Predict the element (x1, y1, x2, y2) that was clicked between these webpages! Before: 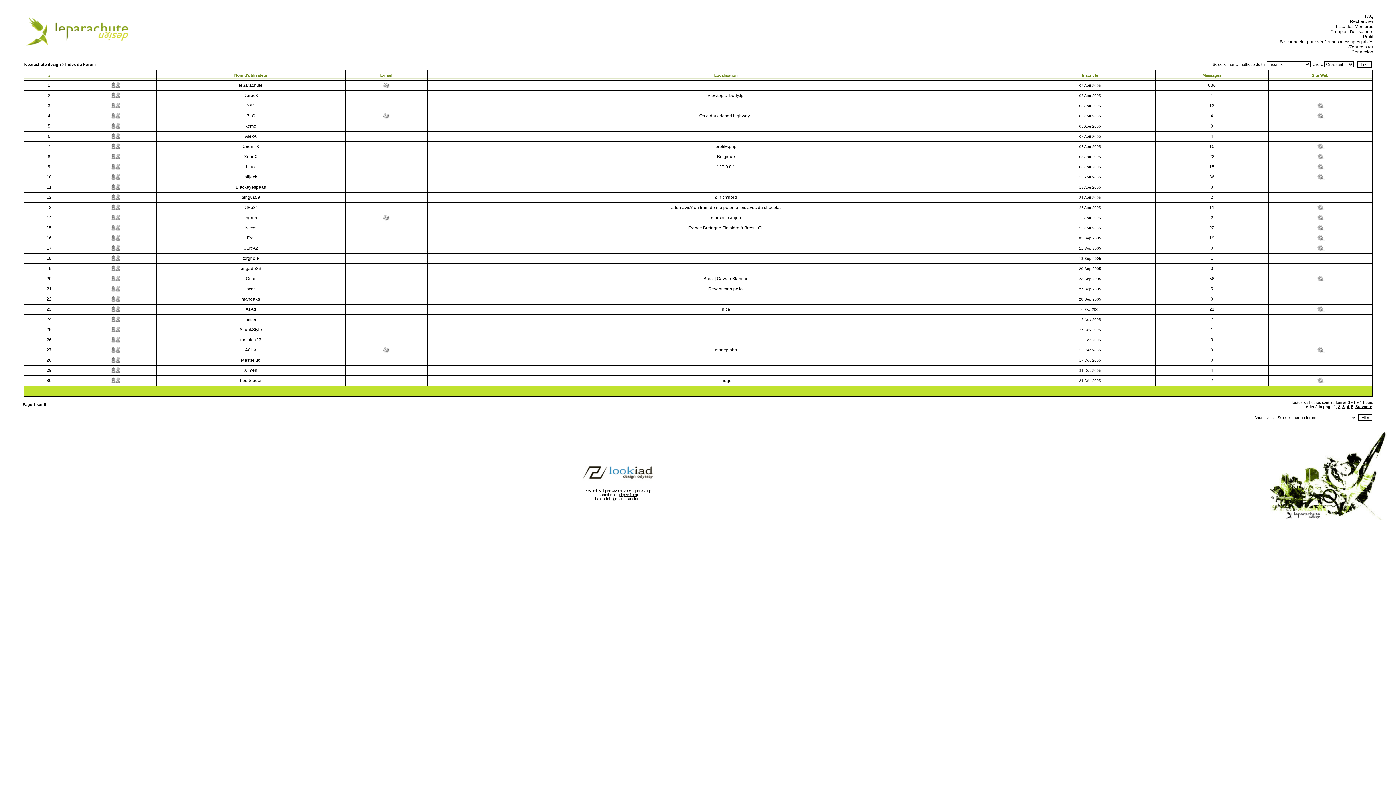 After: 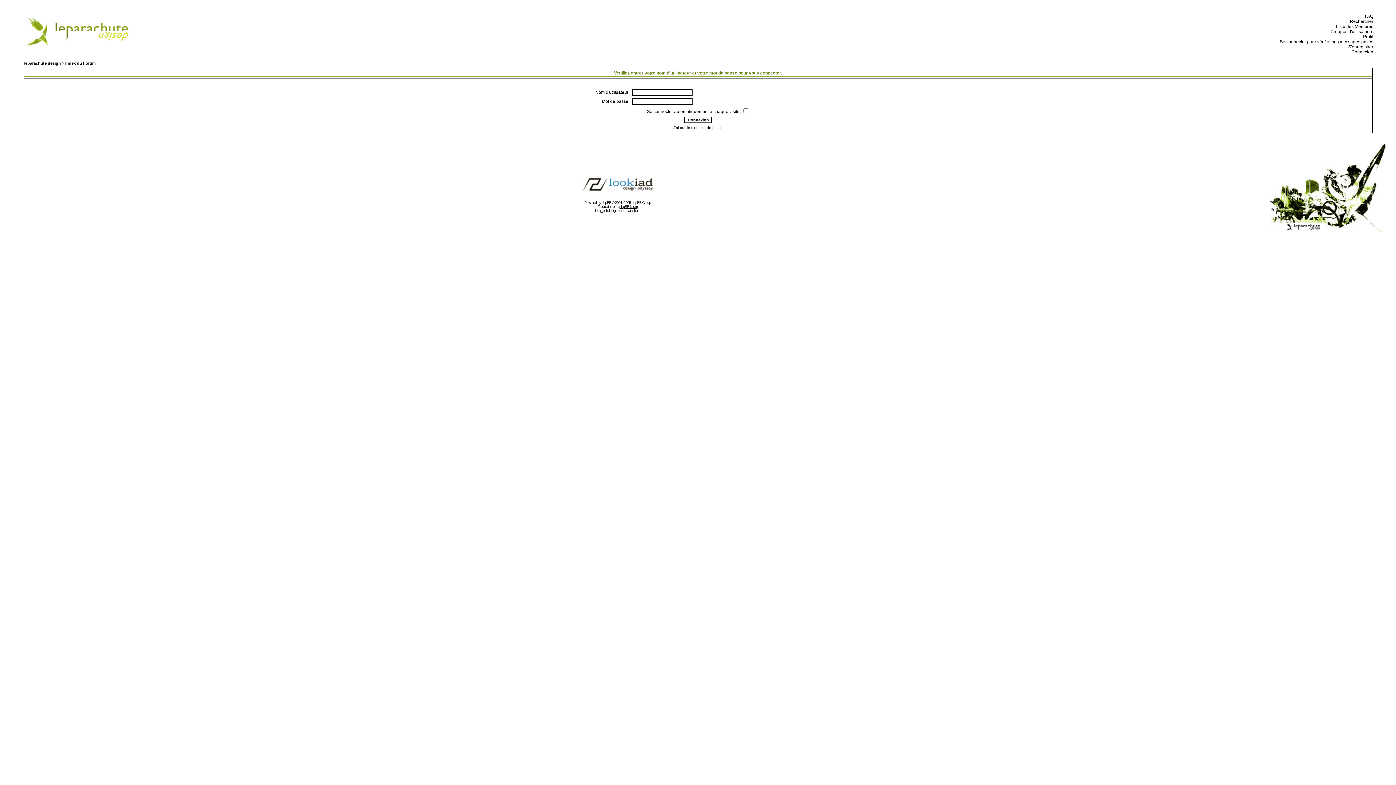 Action: label:   Se connecter pour vérifier ses messages privés bbox: (1278, 39, 1373, 44)